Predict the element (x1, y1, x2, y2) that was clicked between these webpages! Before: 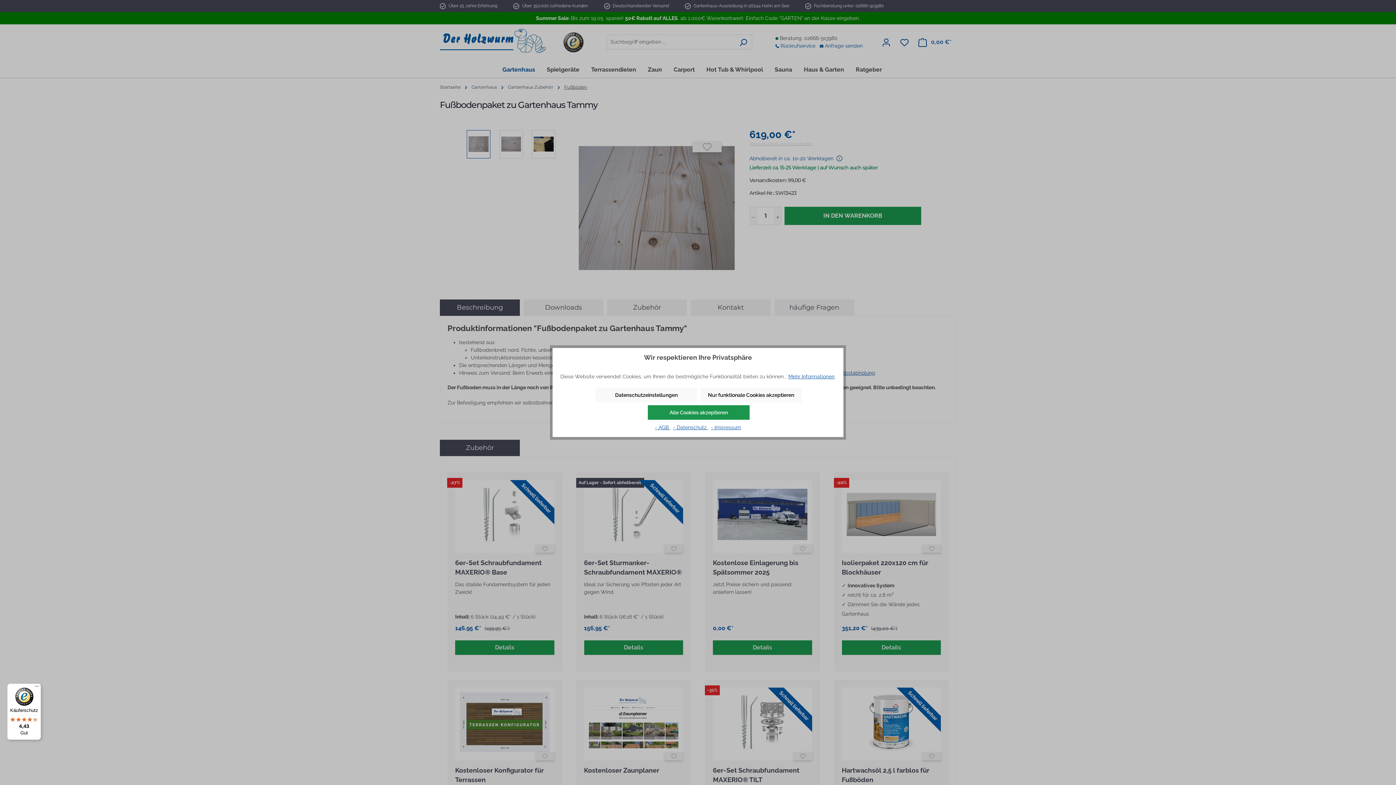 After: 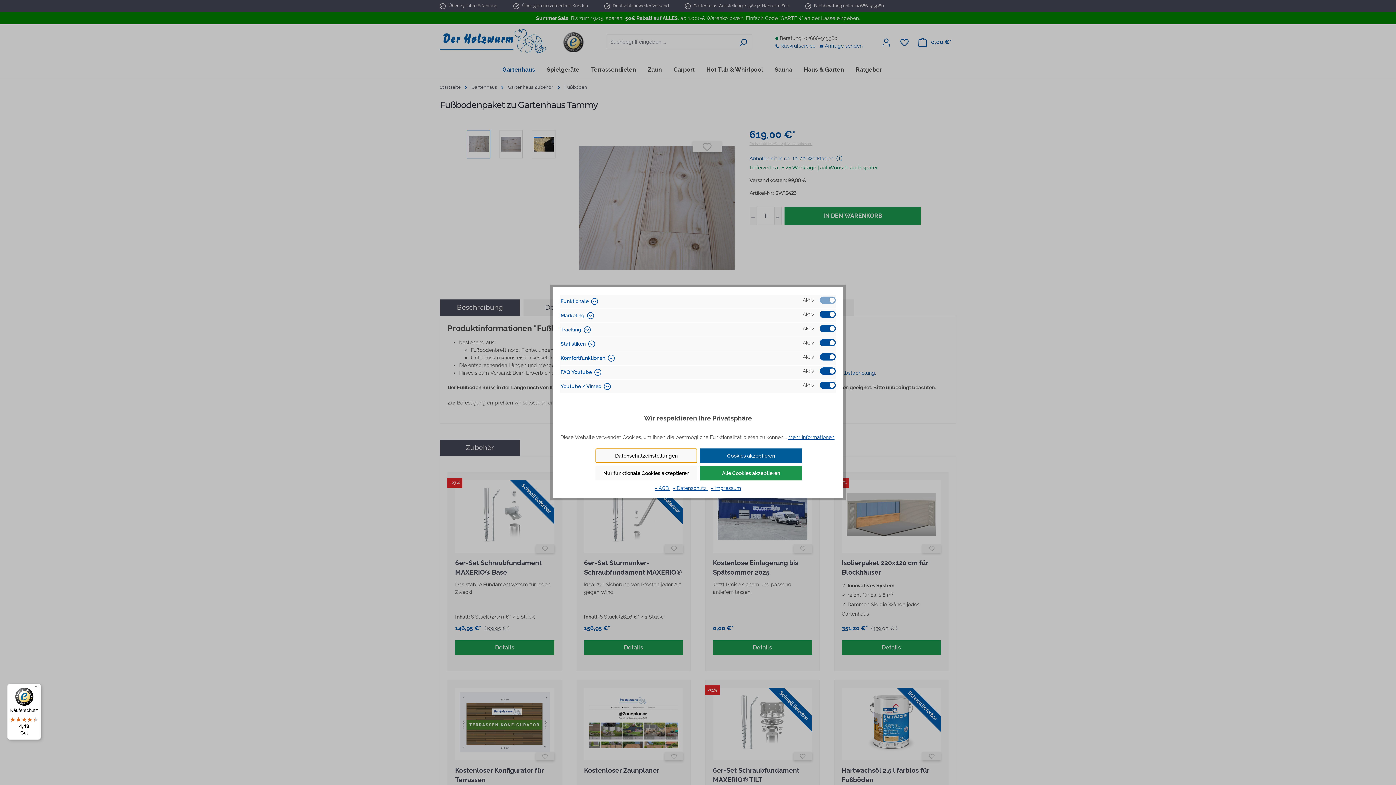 Action: bbox: (595, 387, 697, 402) label: Datenschutzeinstellungen